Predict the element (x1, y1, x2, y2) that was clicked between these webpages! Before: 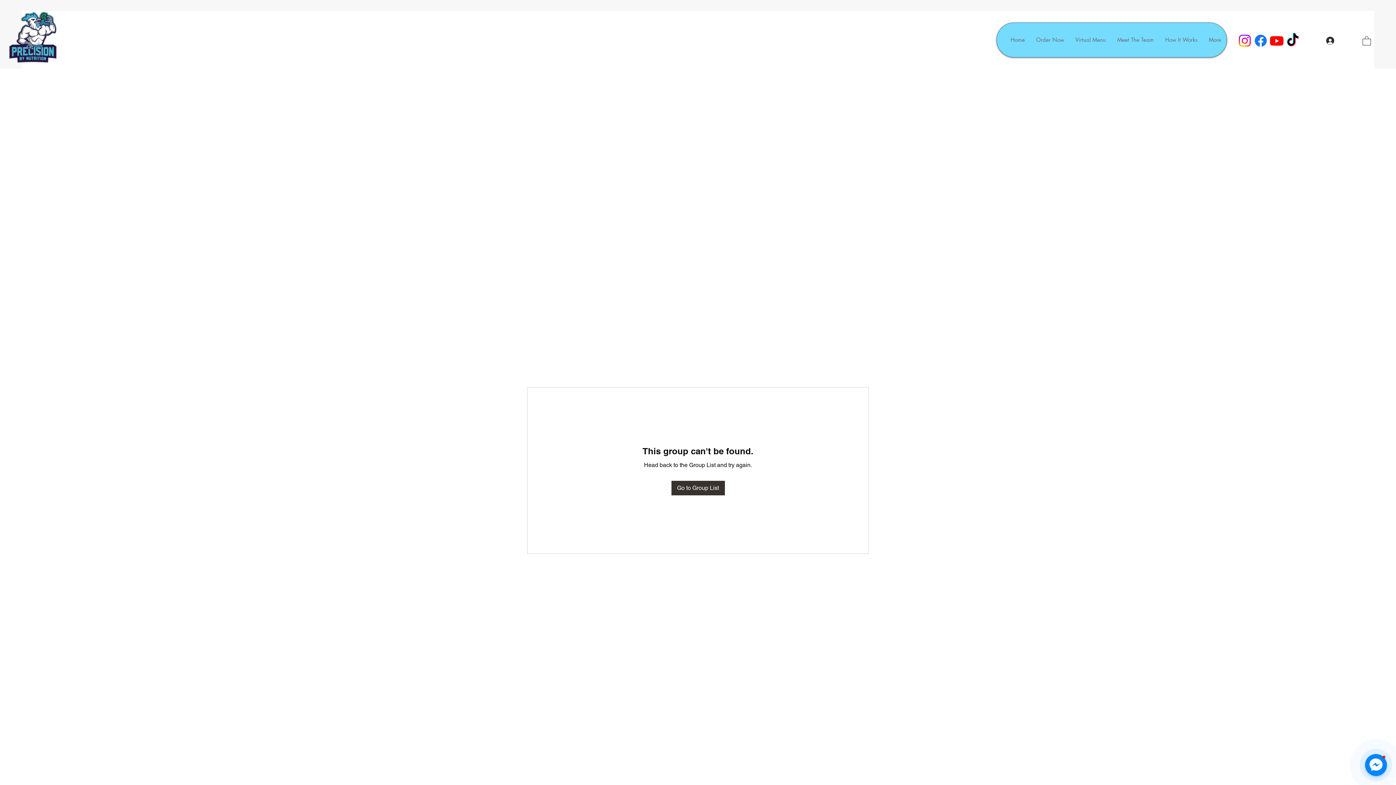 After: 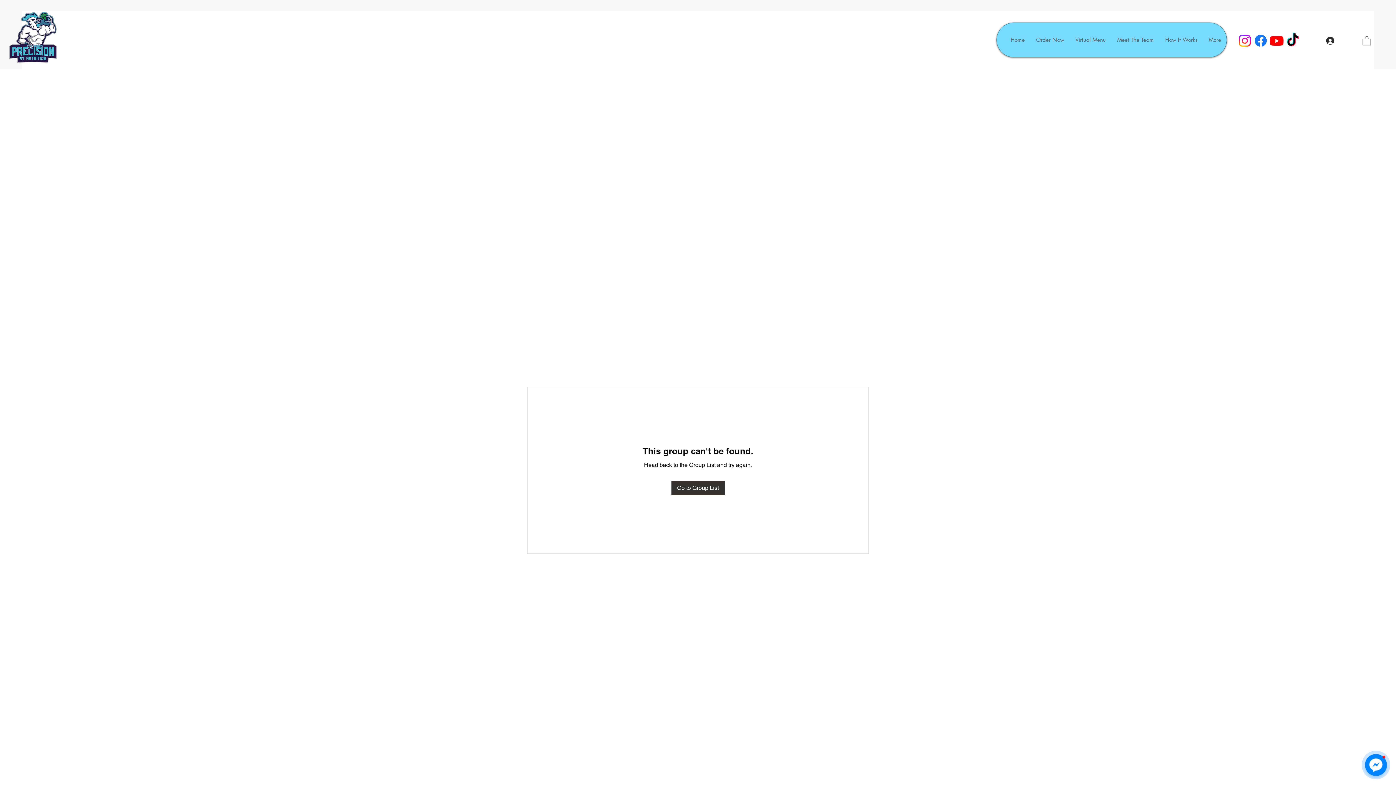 Action: label: Instagram bbox: (1237, 32, 1253, 48)